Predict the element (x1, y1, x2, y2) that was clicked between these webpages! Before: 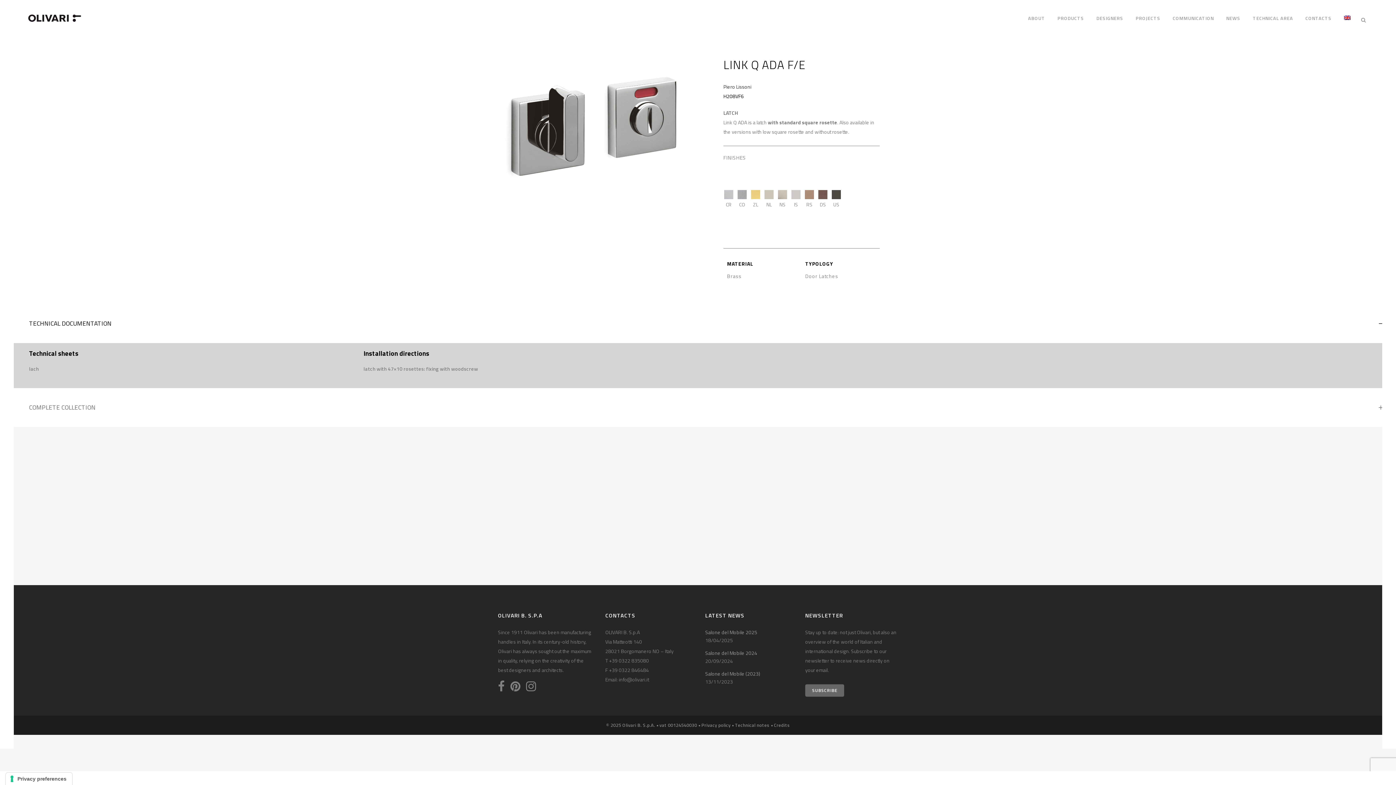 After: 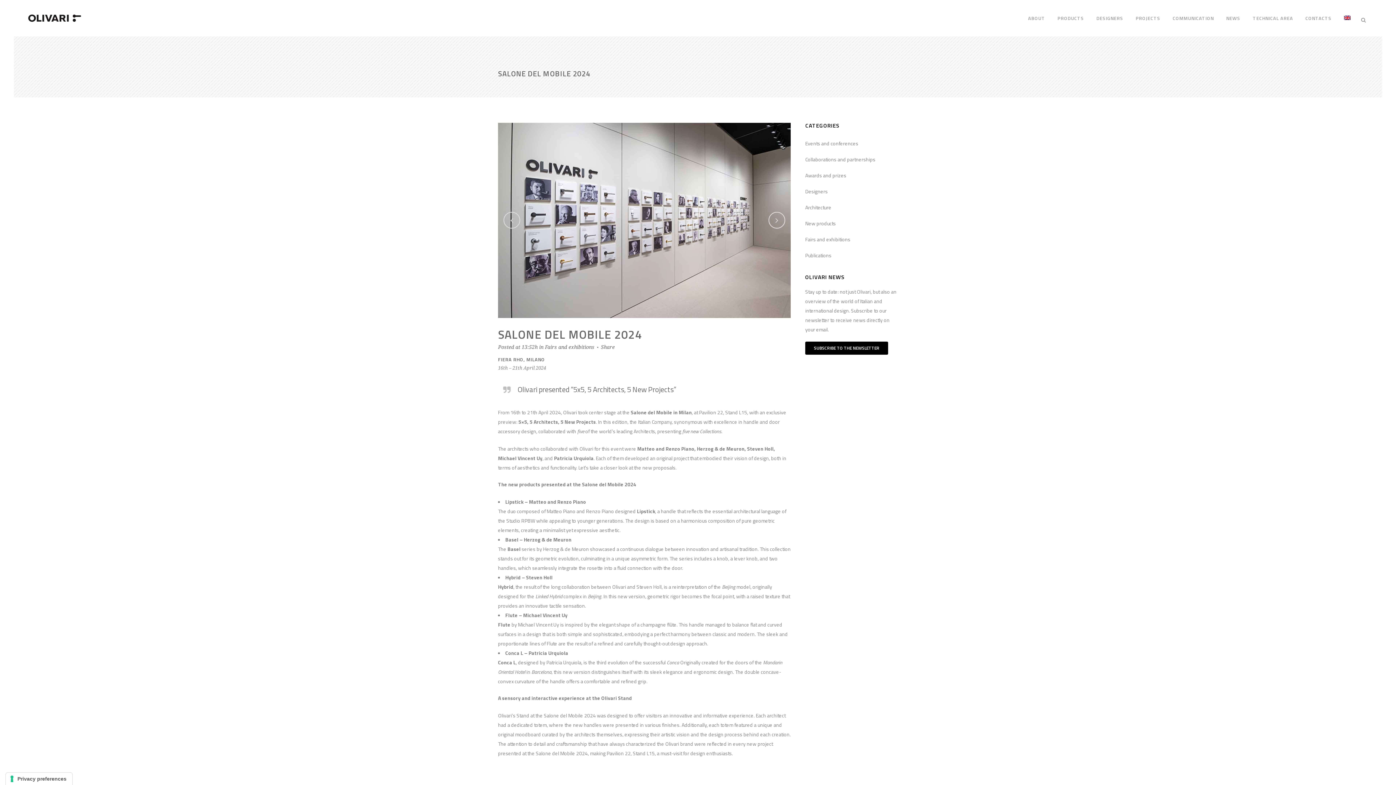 Action: bbox: (705, 649, 757, 656) label: Salone del Mobile 2024